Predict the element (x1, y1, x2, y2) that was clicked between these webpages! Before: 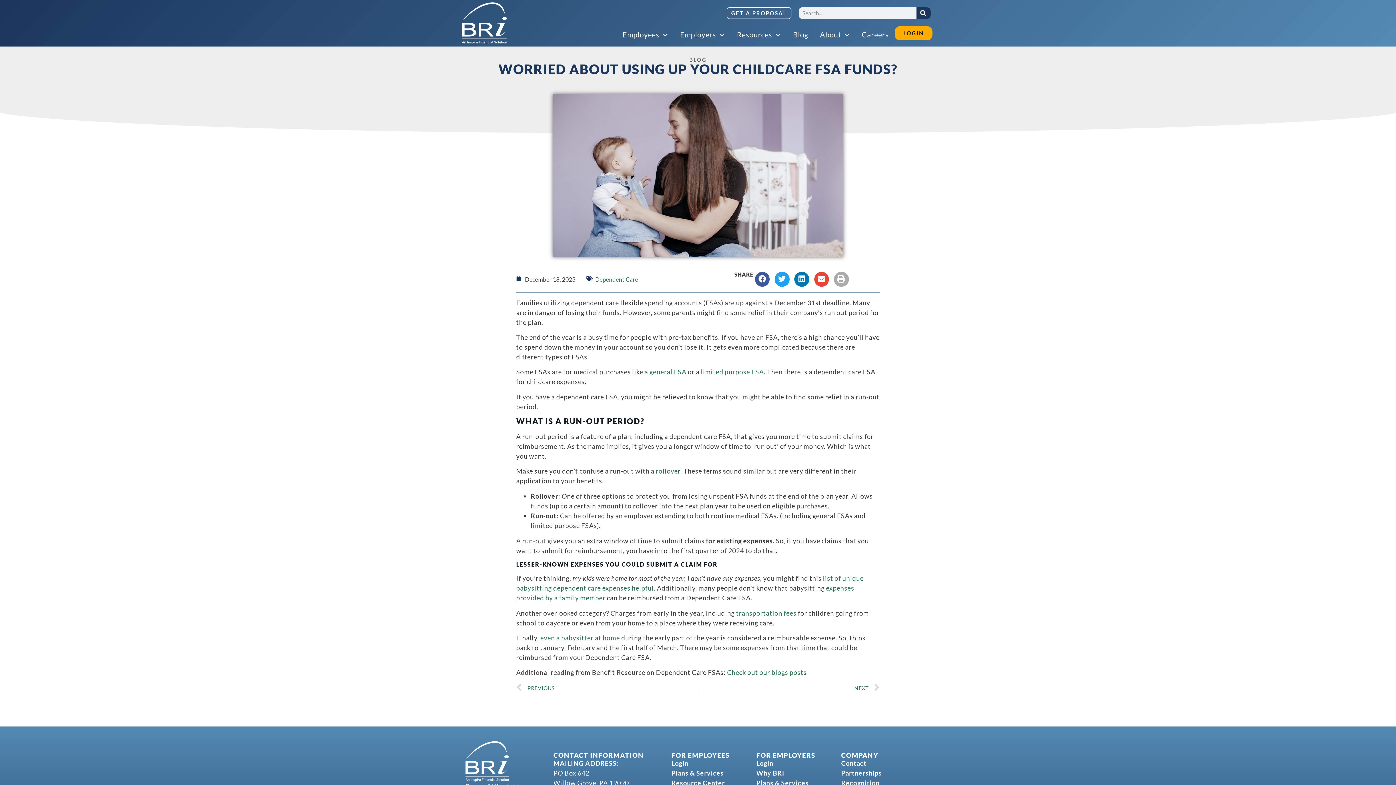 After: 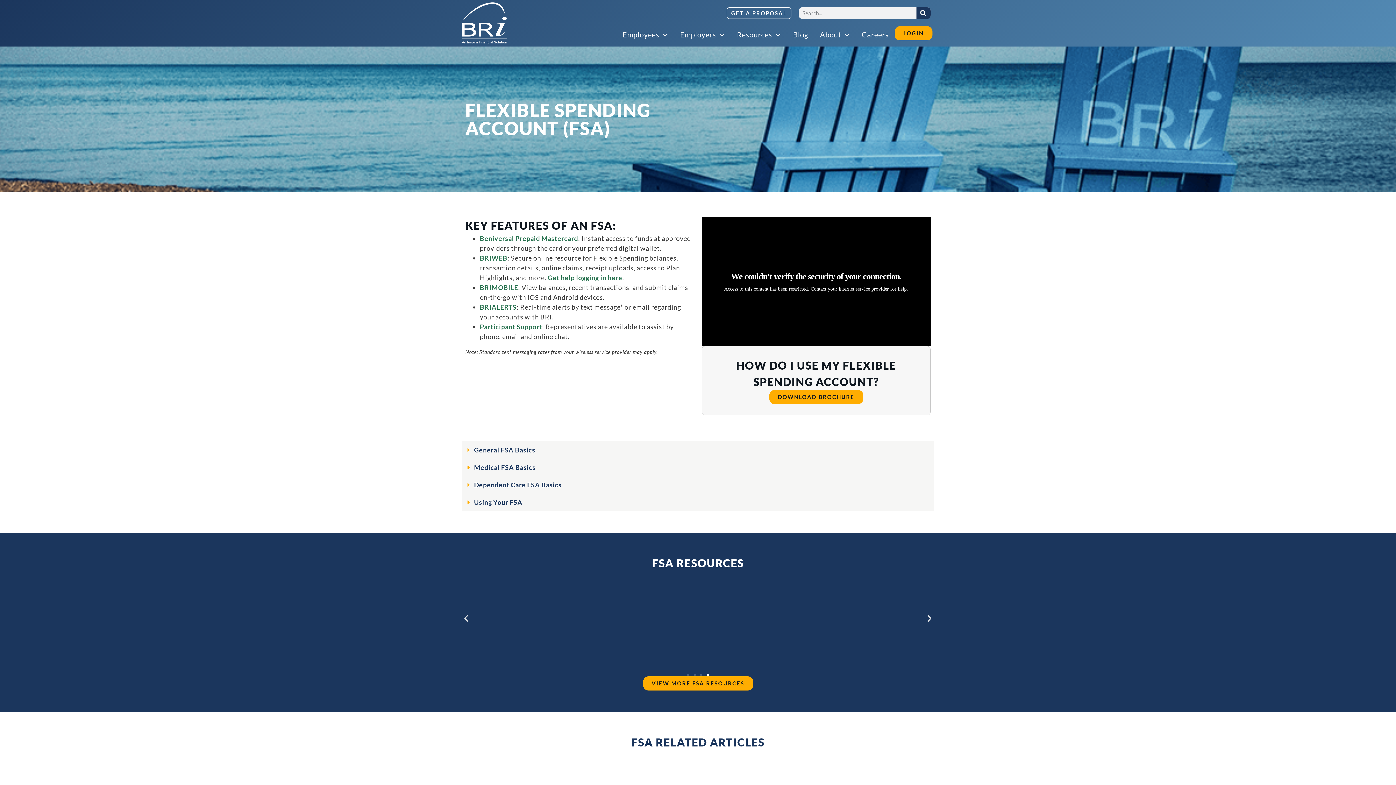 Action: label: general FSA  bbox: (649, 368, 688, 376)